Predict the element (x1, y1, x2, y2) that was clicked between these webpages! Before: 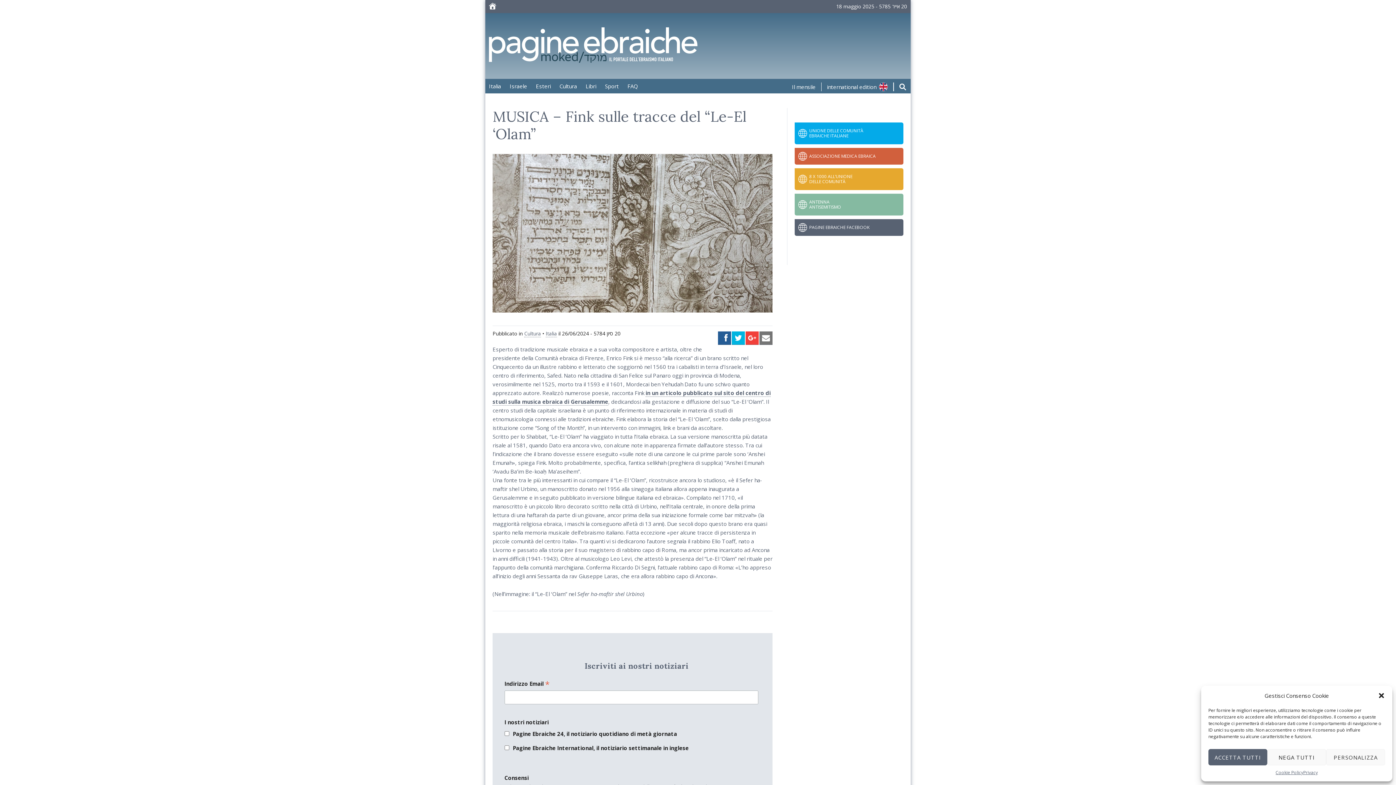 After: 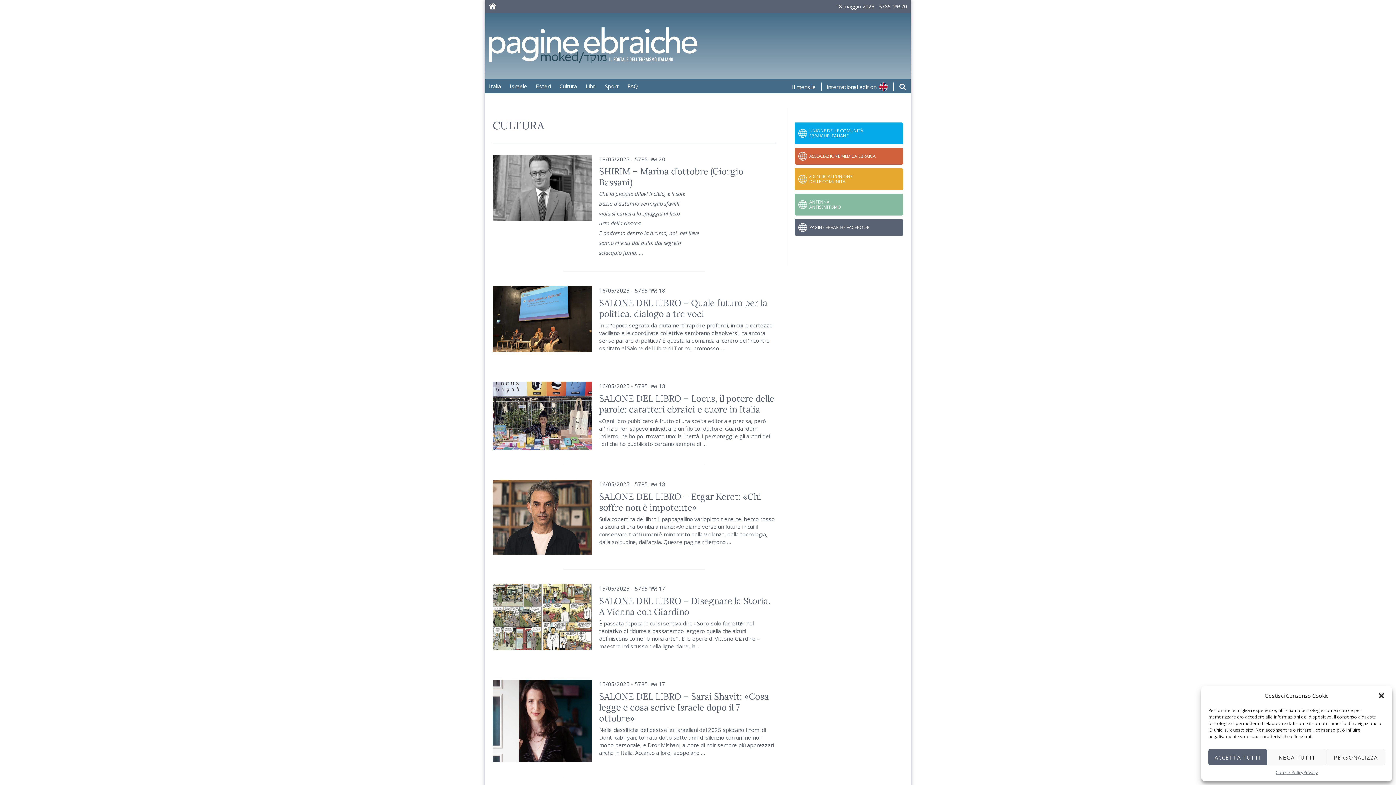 Action: bbox: (556, 78, 580, 93) label: Cultura